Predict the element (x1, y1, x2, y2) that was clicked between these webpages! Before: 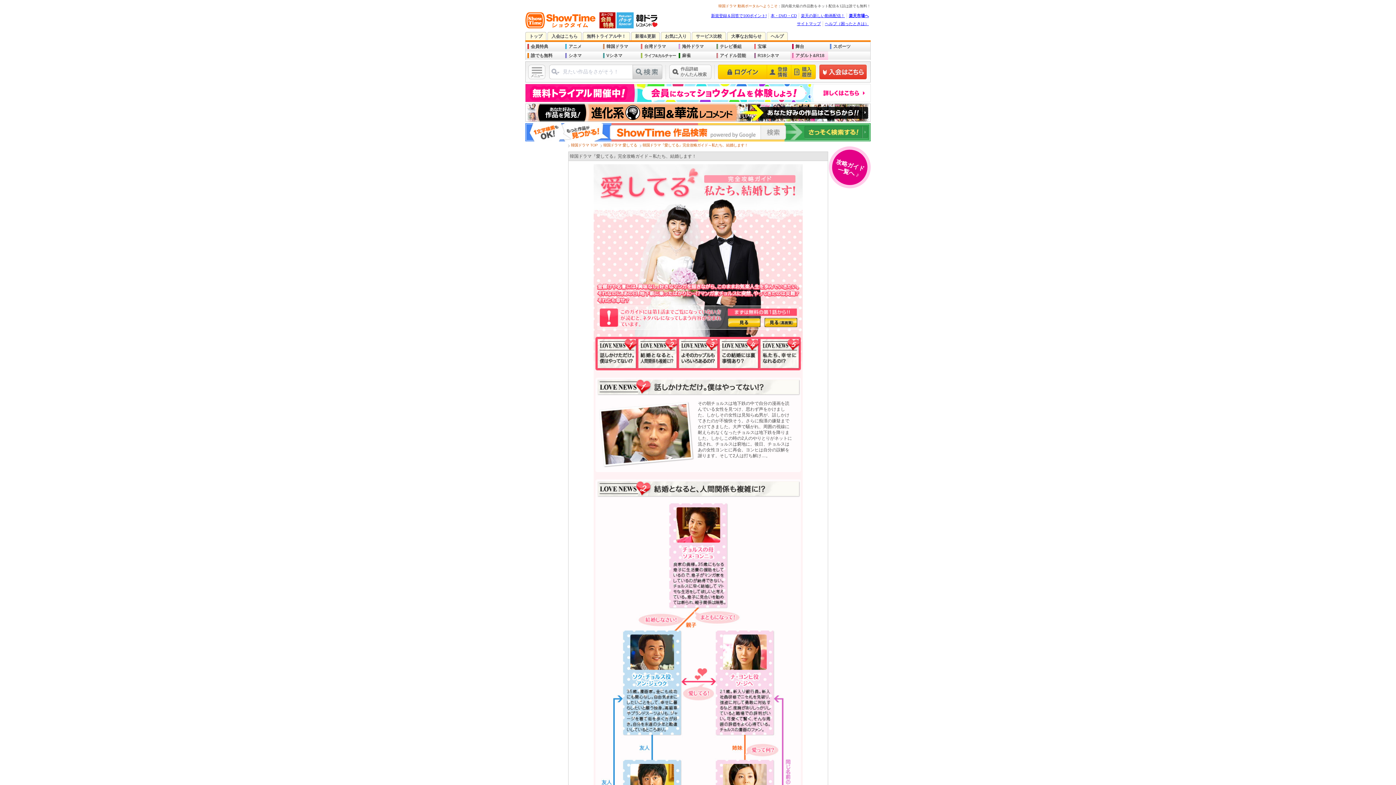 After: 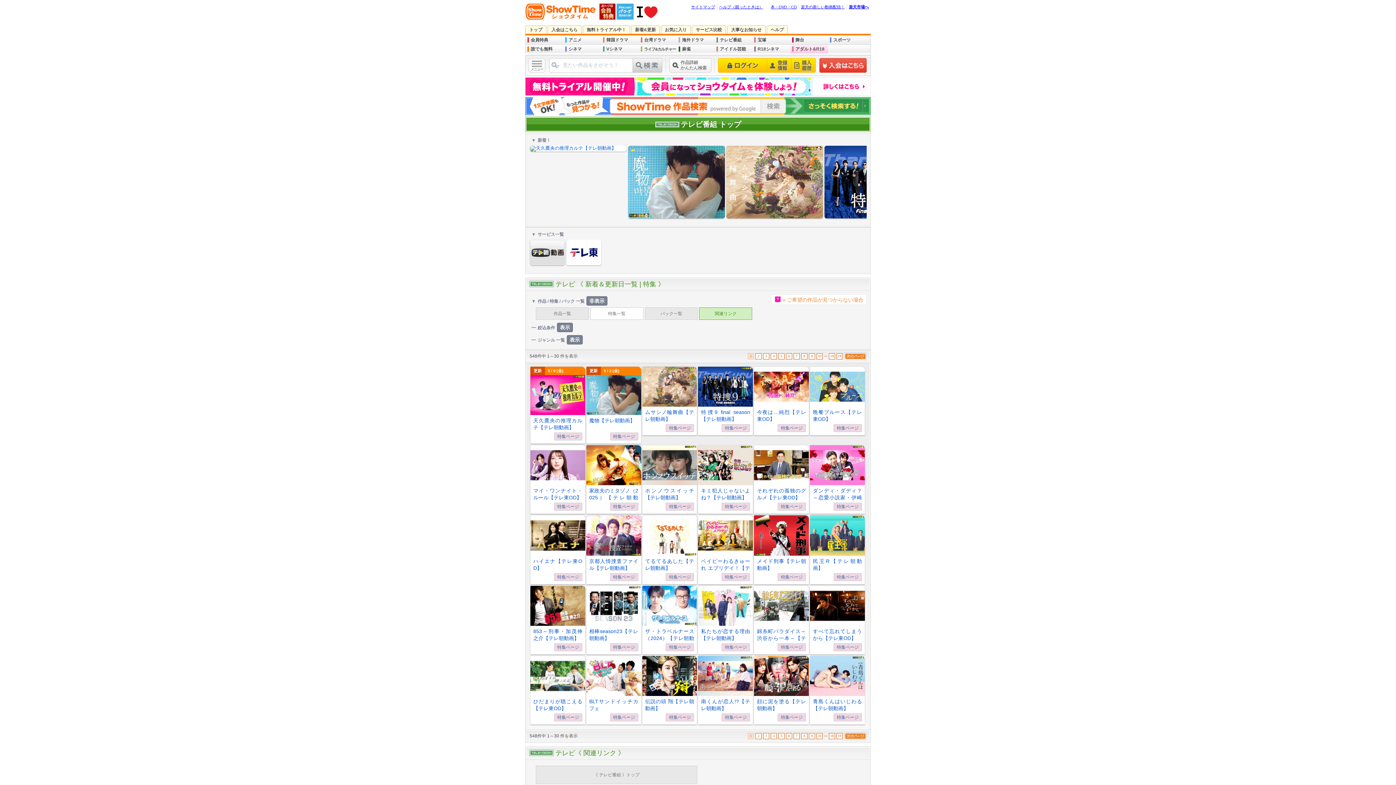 Action: label: テレビ番組 bbox: (720, 42, 752, 50)